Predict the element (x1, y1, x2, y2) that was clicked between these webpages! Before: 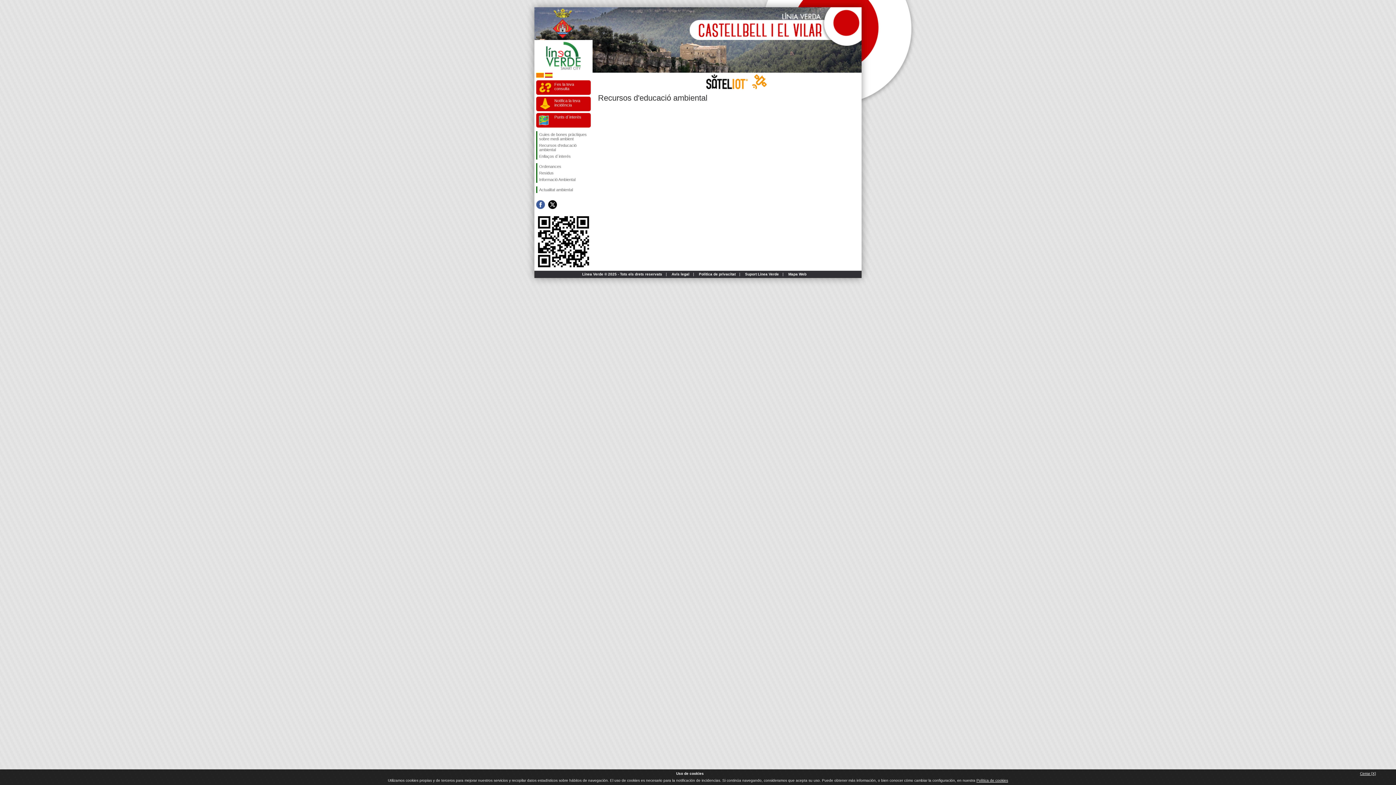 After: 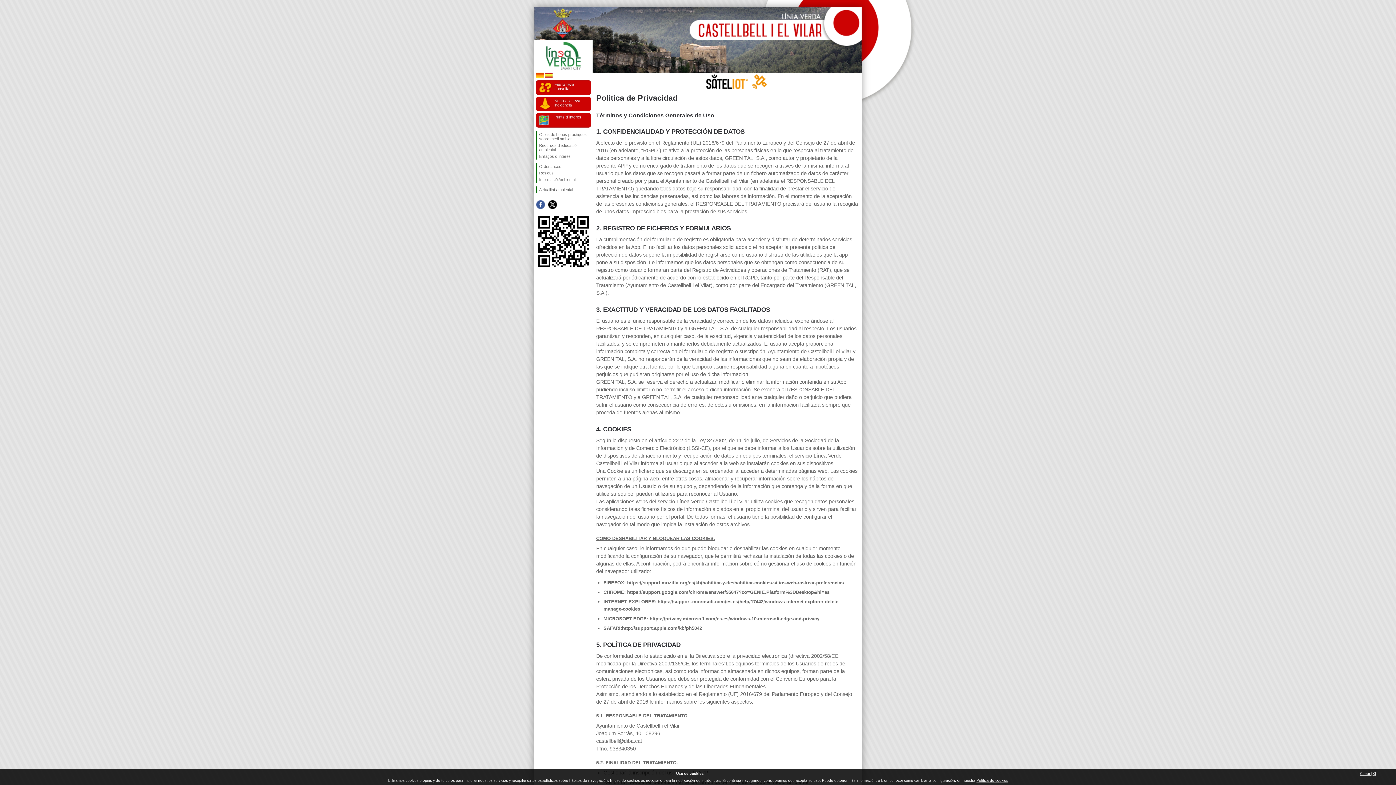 Action: label: Política de privacitat bbox: (699, 272, 735, 276)